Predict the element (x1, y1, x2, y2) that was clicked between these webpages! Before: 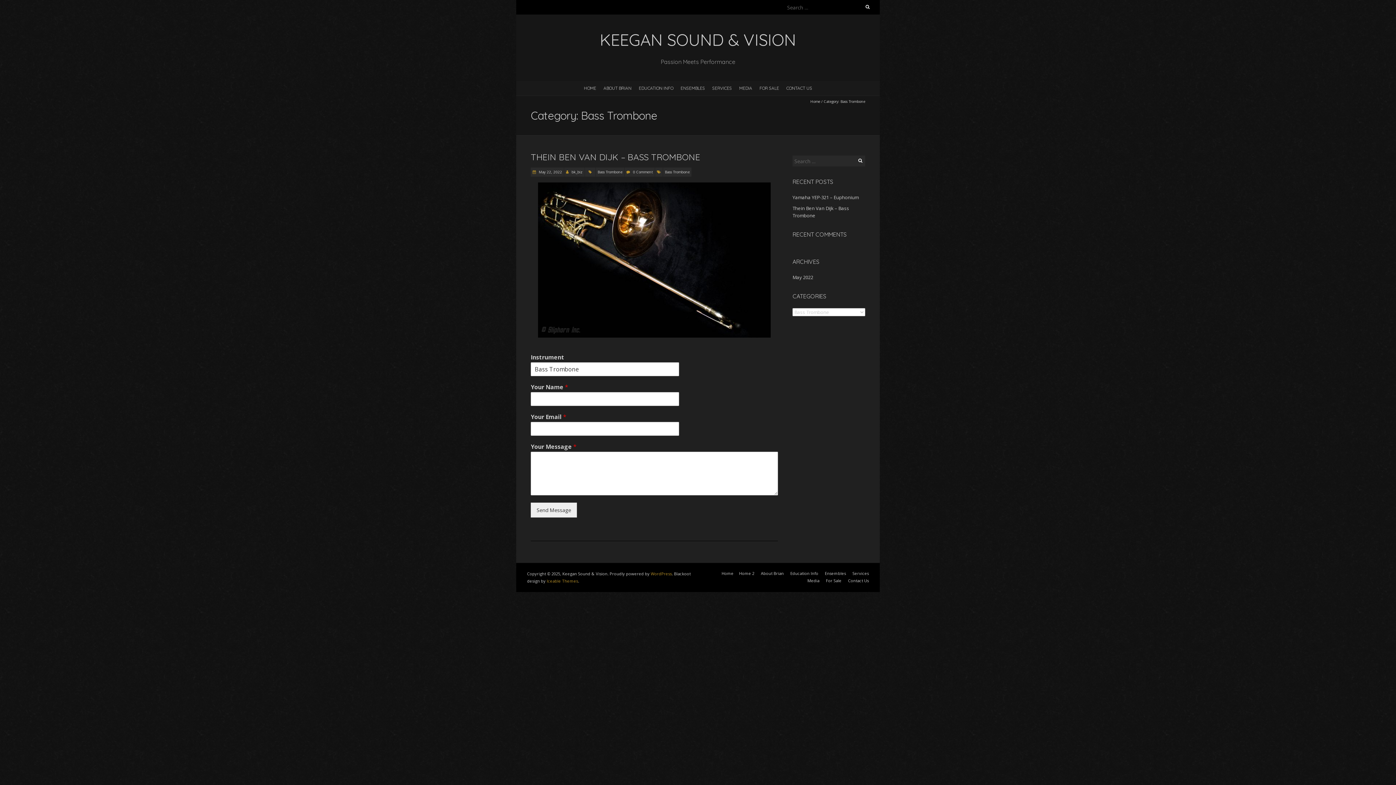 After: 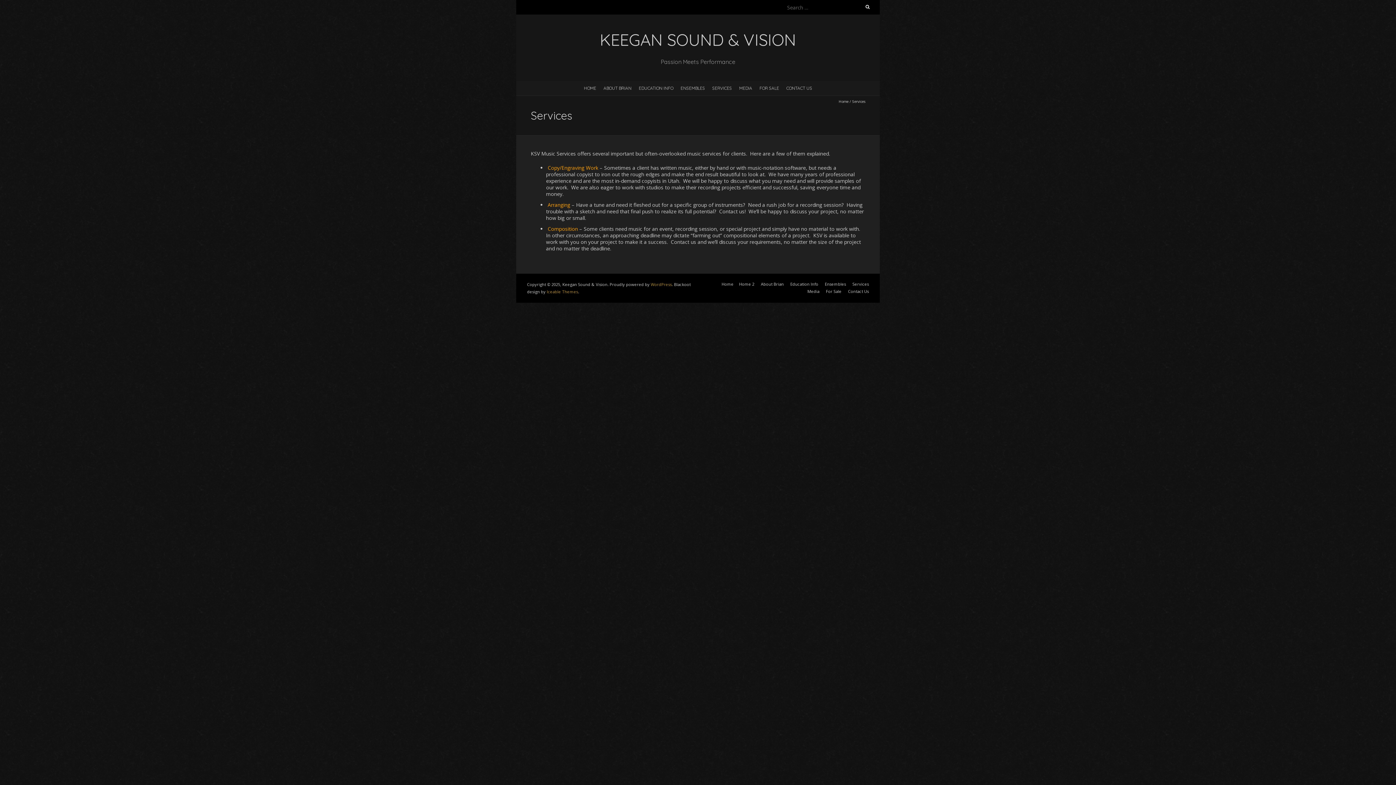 Action: label: Services bbox: (852, 570, 869, 576)